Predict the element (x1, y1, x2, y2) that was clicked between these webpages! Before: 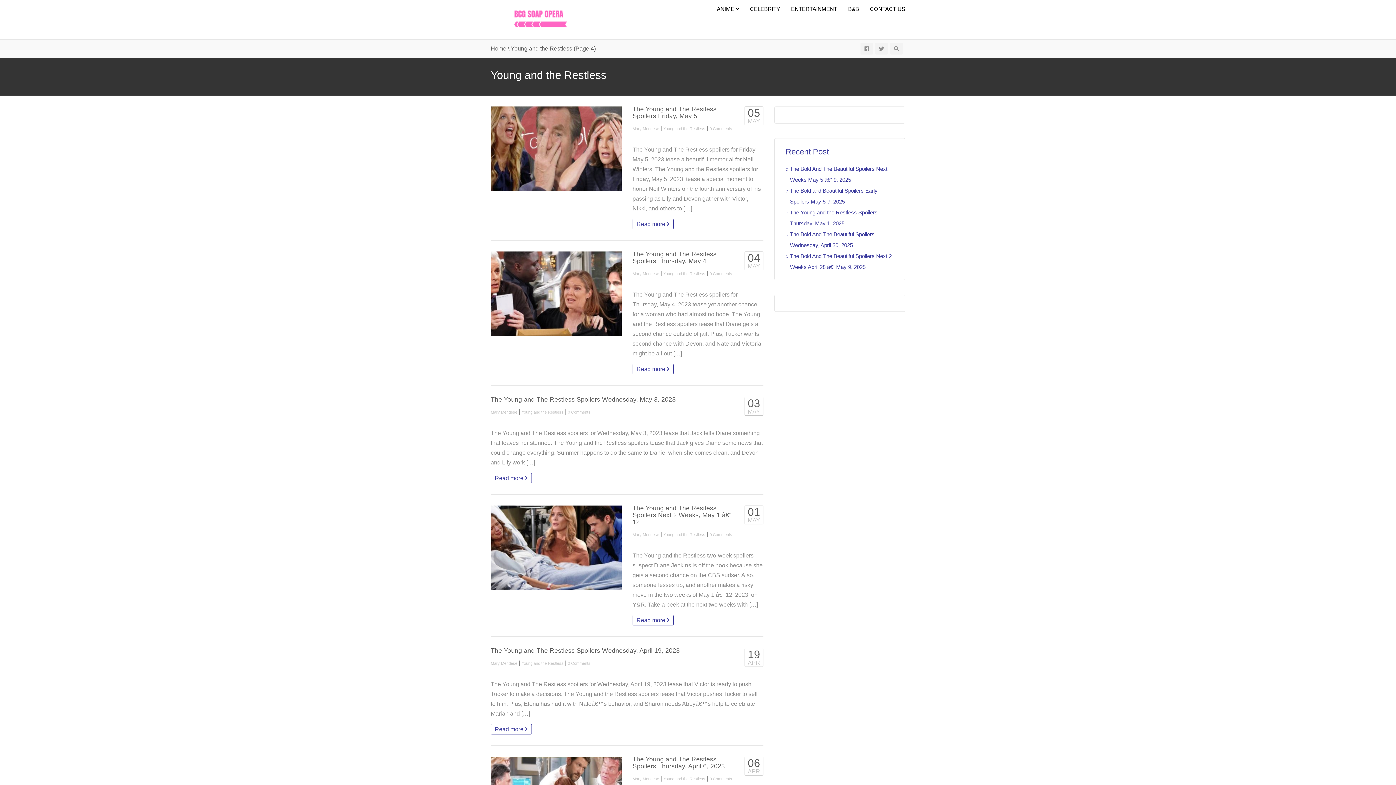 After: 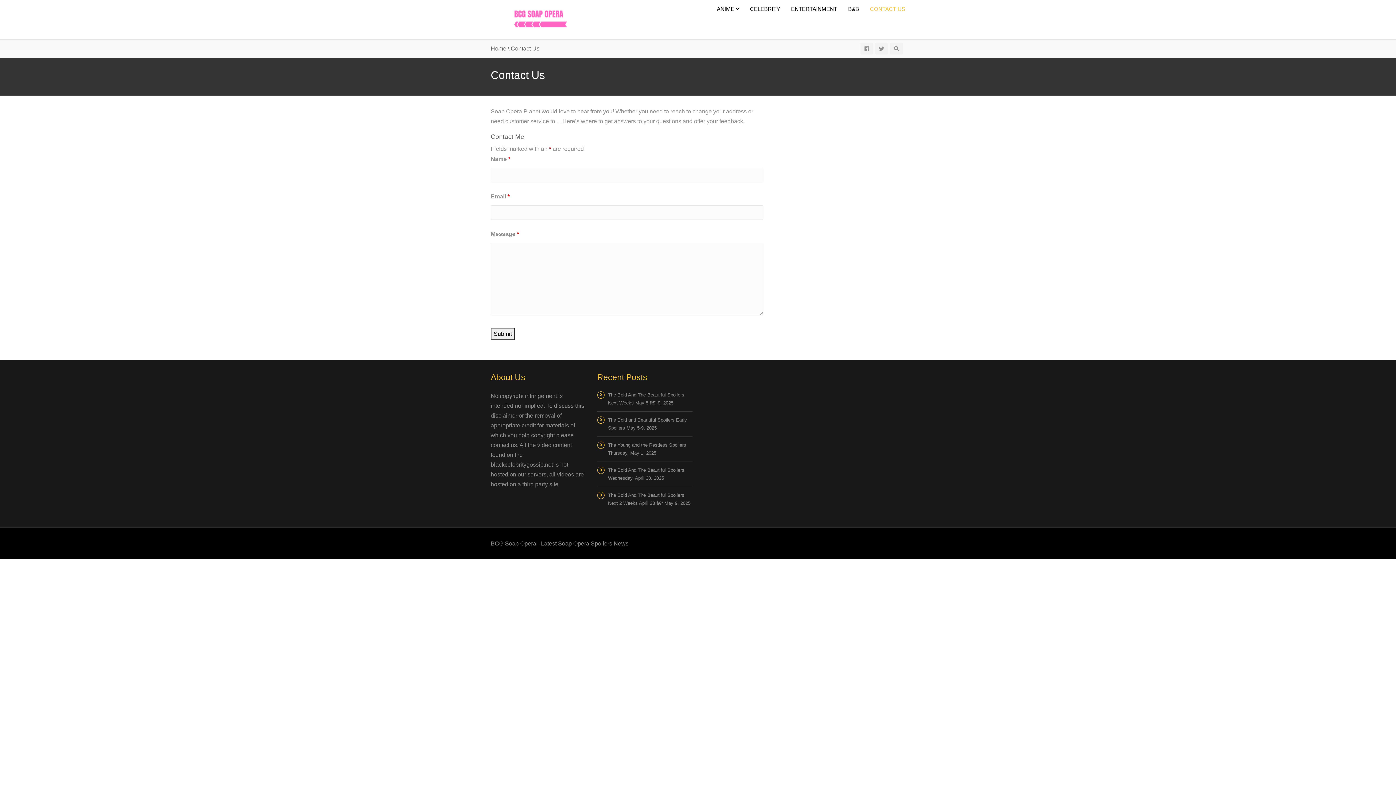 Action: label: CONTACT US bbox: (864, 0, 905, 18)